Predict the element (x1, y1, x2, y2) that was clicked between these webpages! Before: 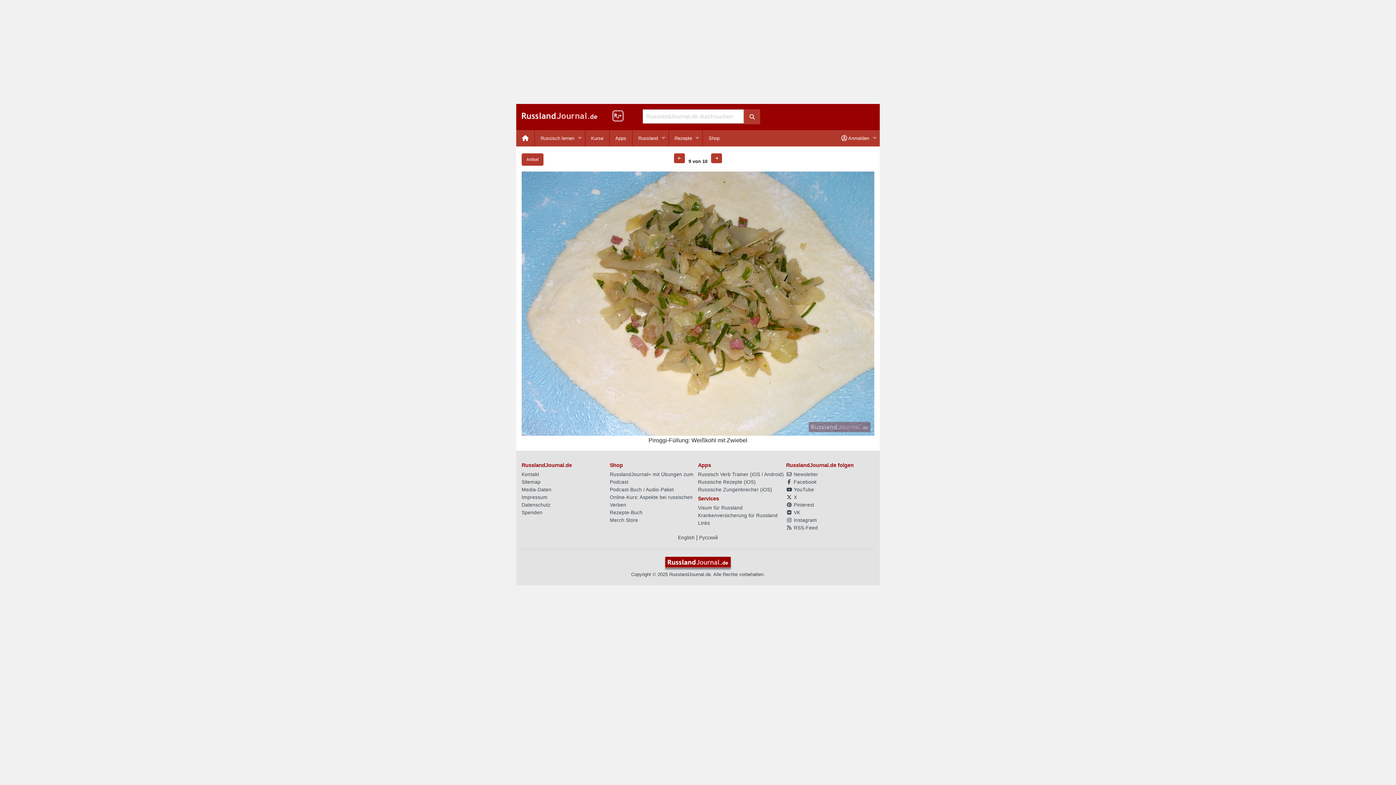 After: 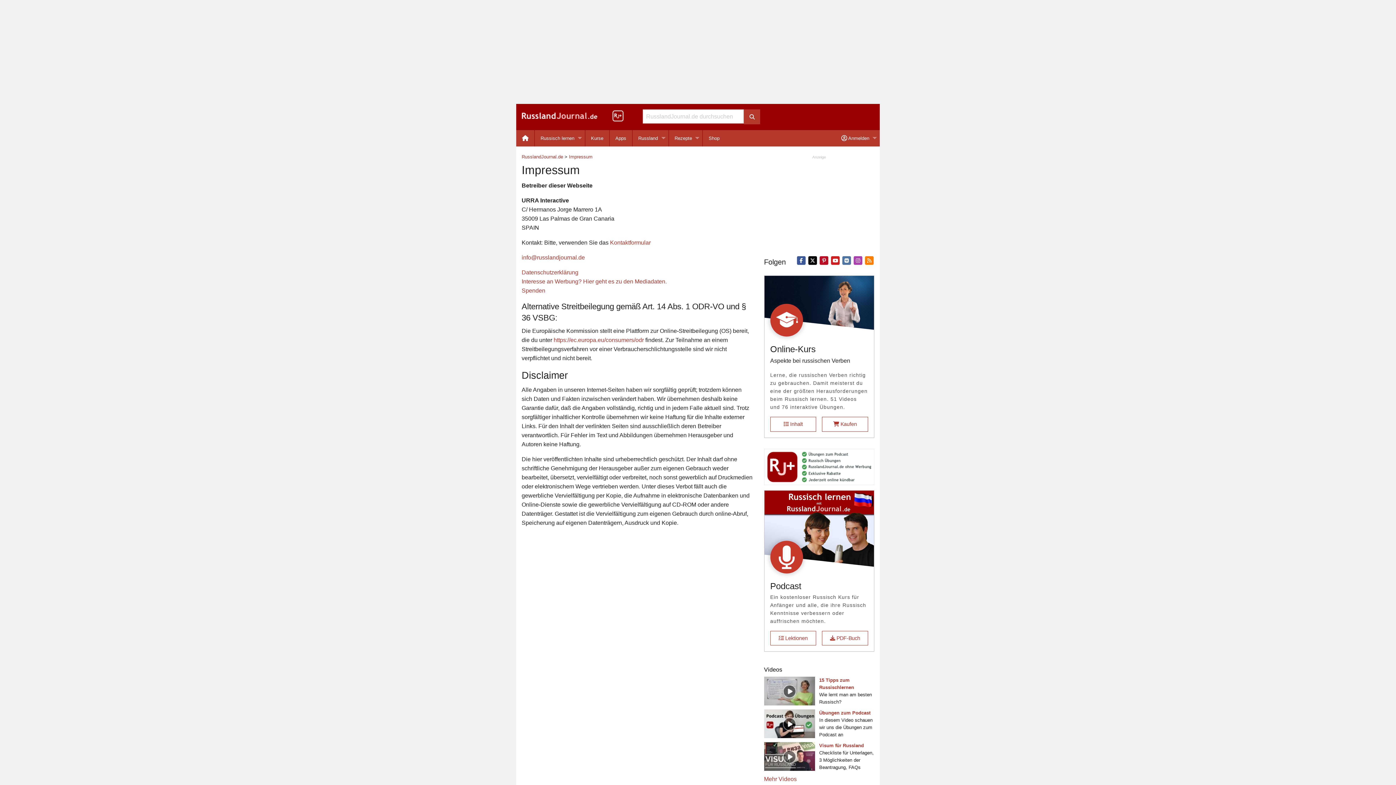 Action: bbox: (521, 495, 547, 500) label: Impressum